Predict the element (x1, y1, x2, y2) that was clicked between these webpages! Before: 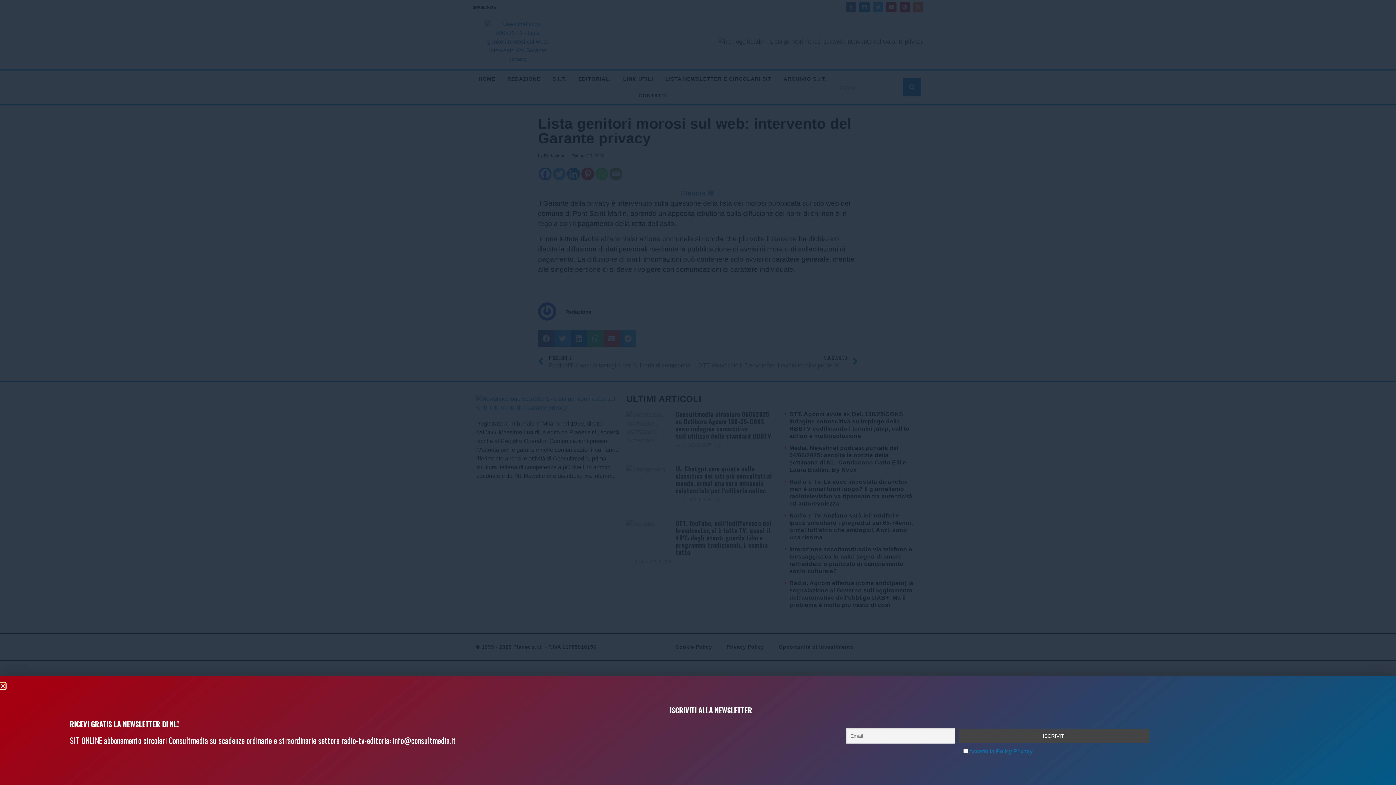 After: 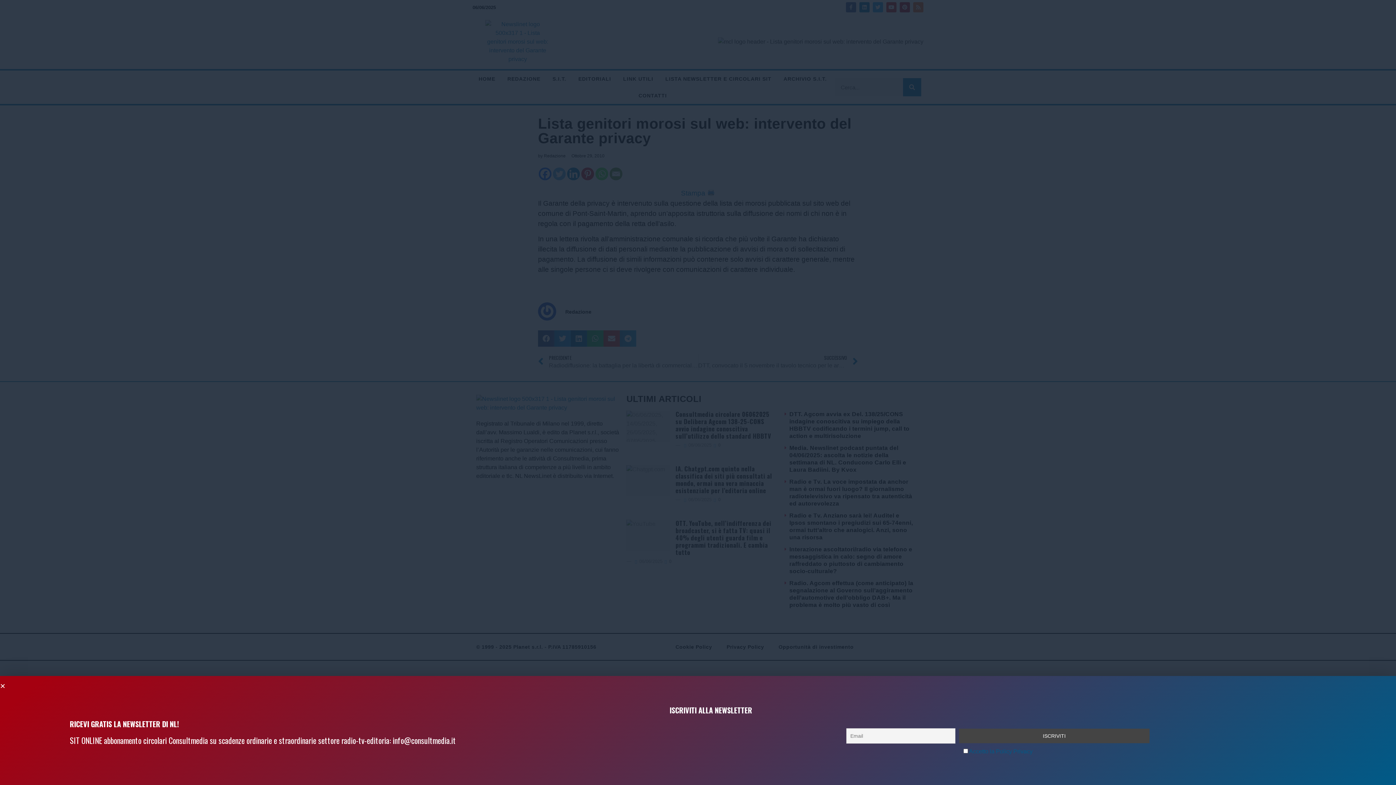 Action: bbox: (969, 748, 1032, 755) label: Accetto la Policy Privacy